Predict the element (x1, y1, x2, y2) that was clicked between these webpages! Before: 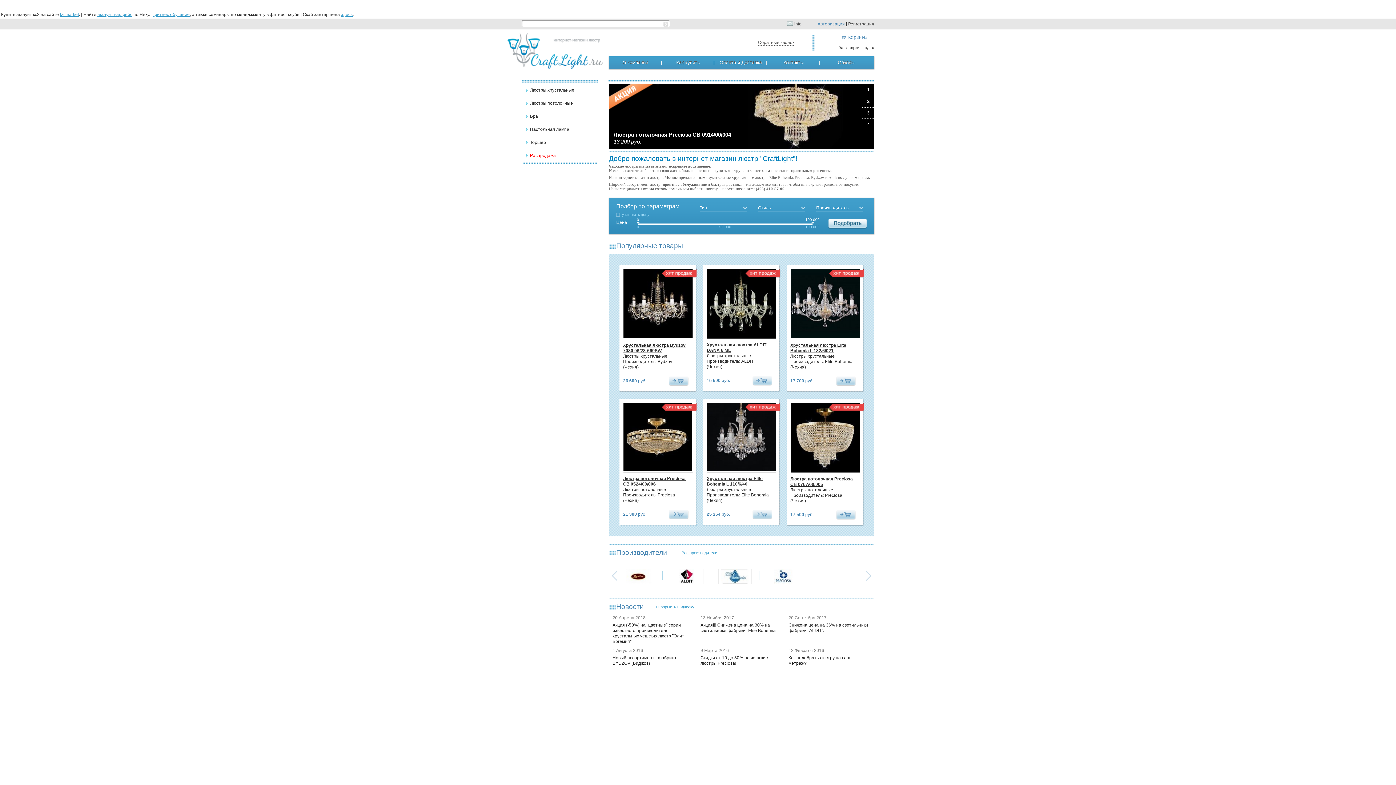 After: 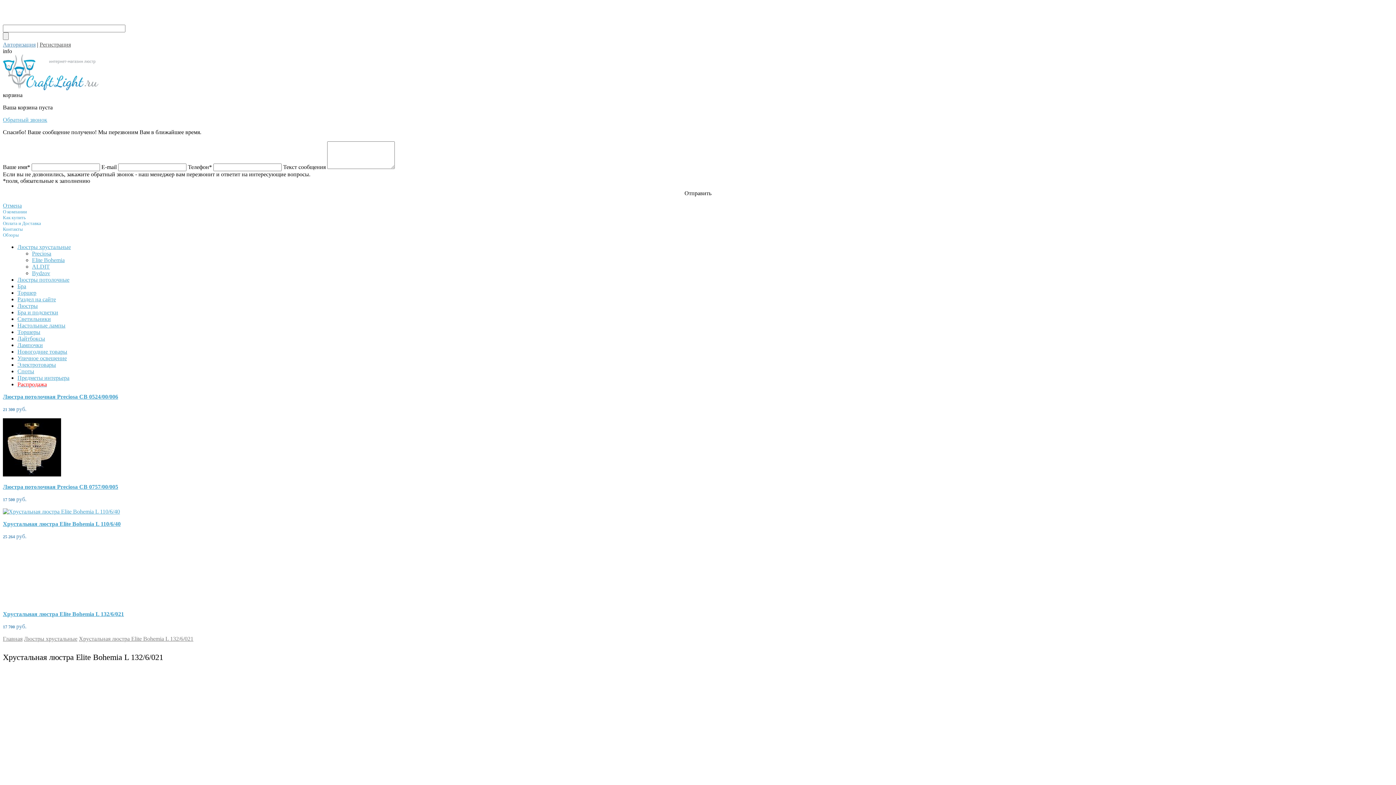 Action: bbox: (790, 342, 846, 353) label: Хрустальная люстра Elite Bohemia L 132/6/021